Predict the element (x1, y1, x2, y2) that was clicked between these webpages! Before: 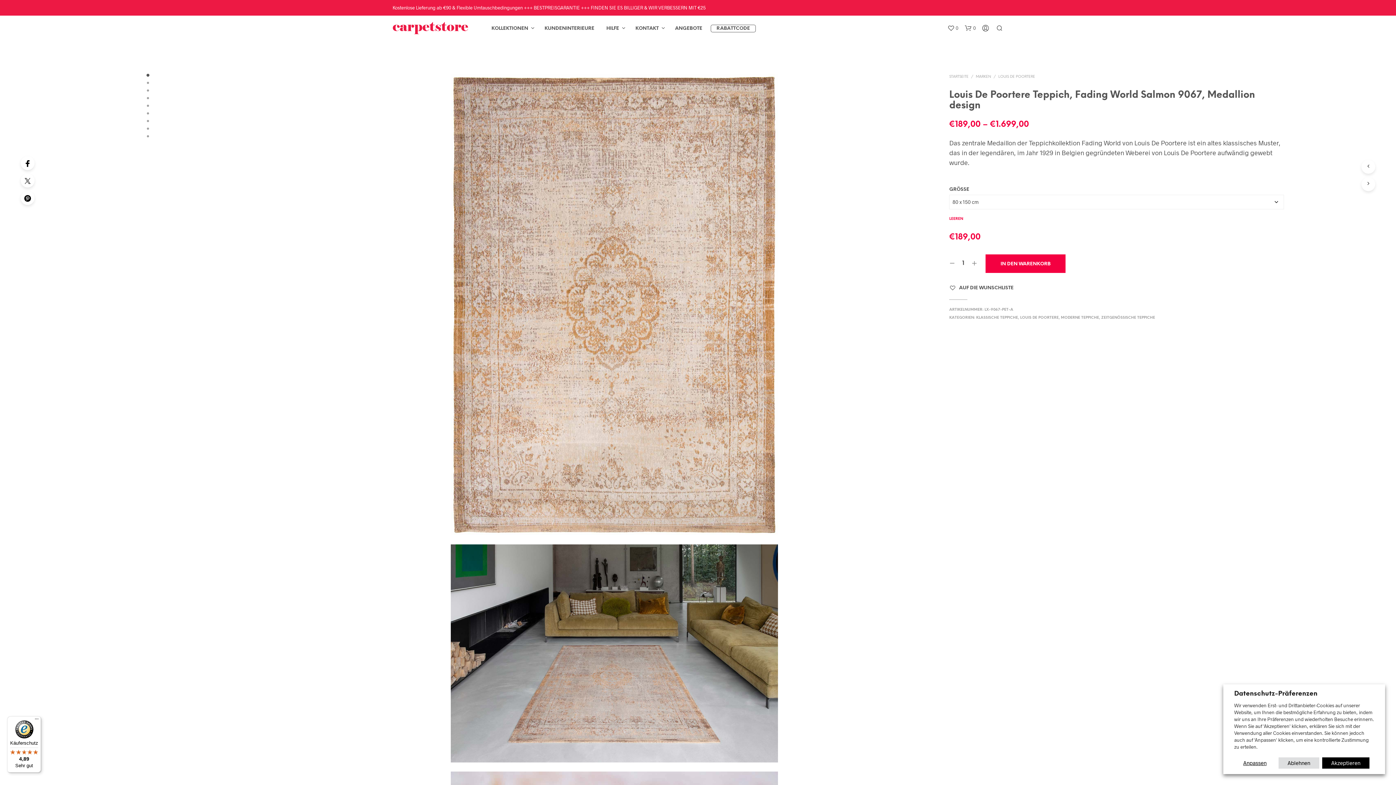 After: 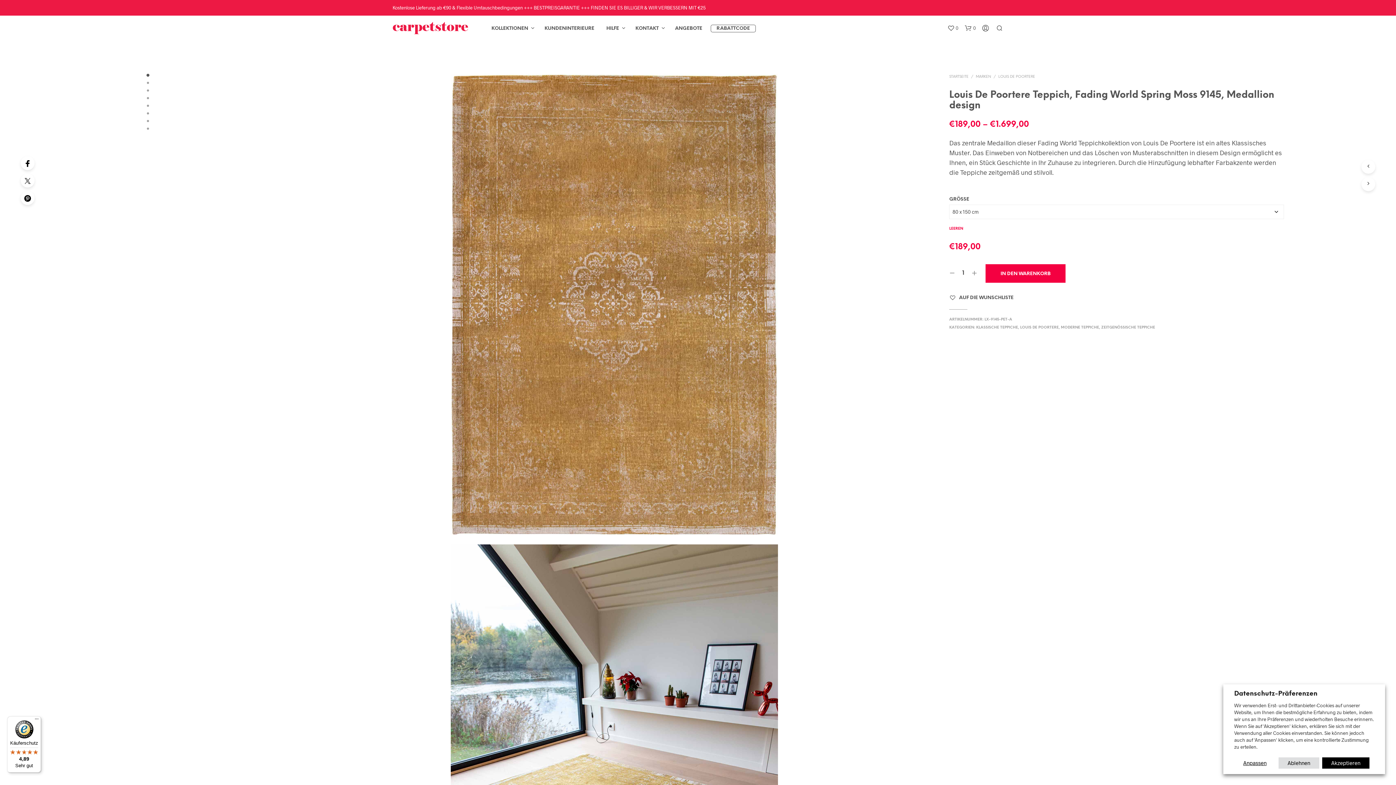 Action: bbox: (1361, 177, 1375, 191)